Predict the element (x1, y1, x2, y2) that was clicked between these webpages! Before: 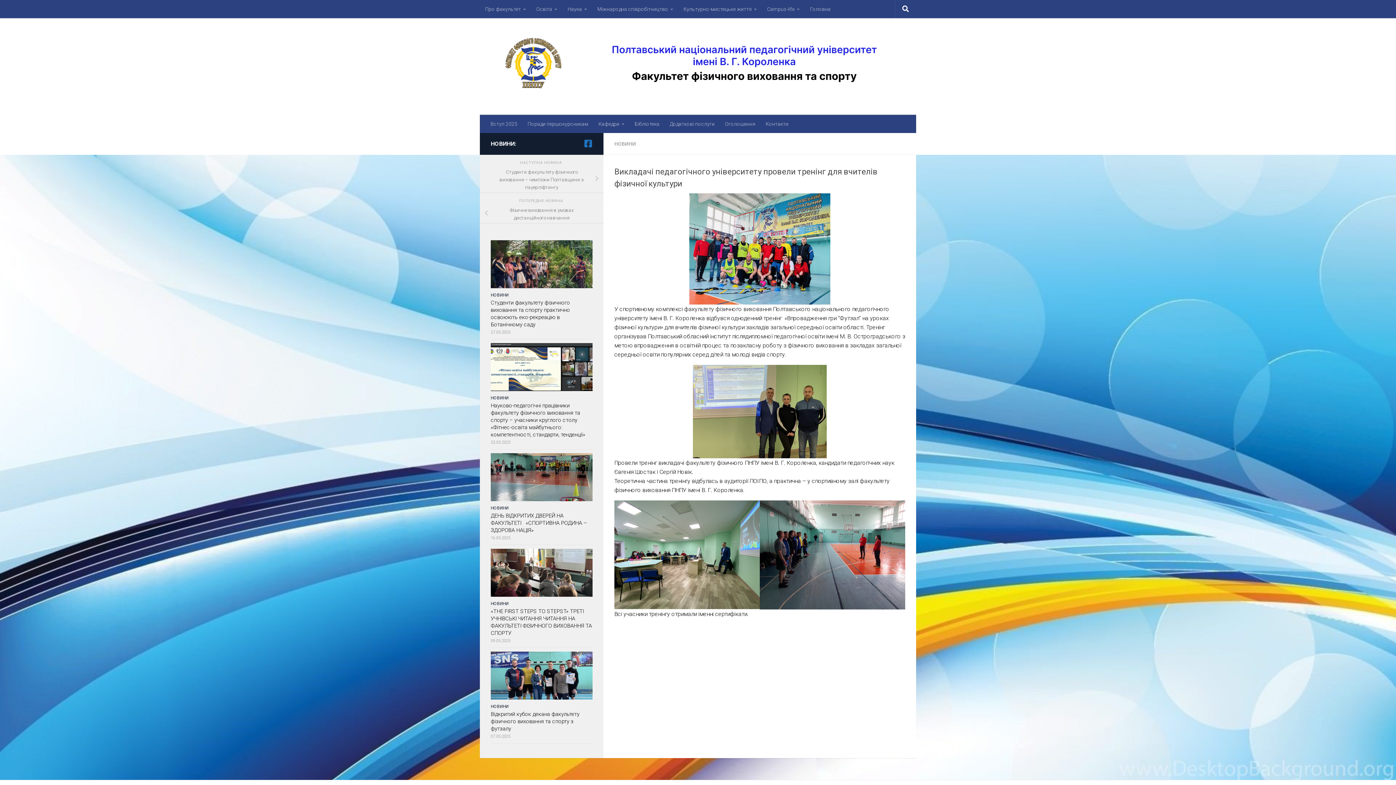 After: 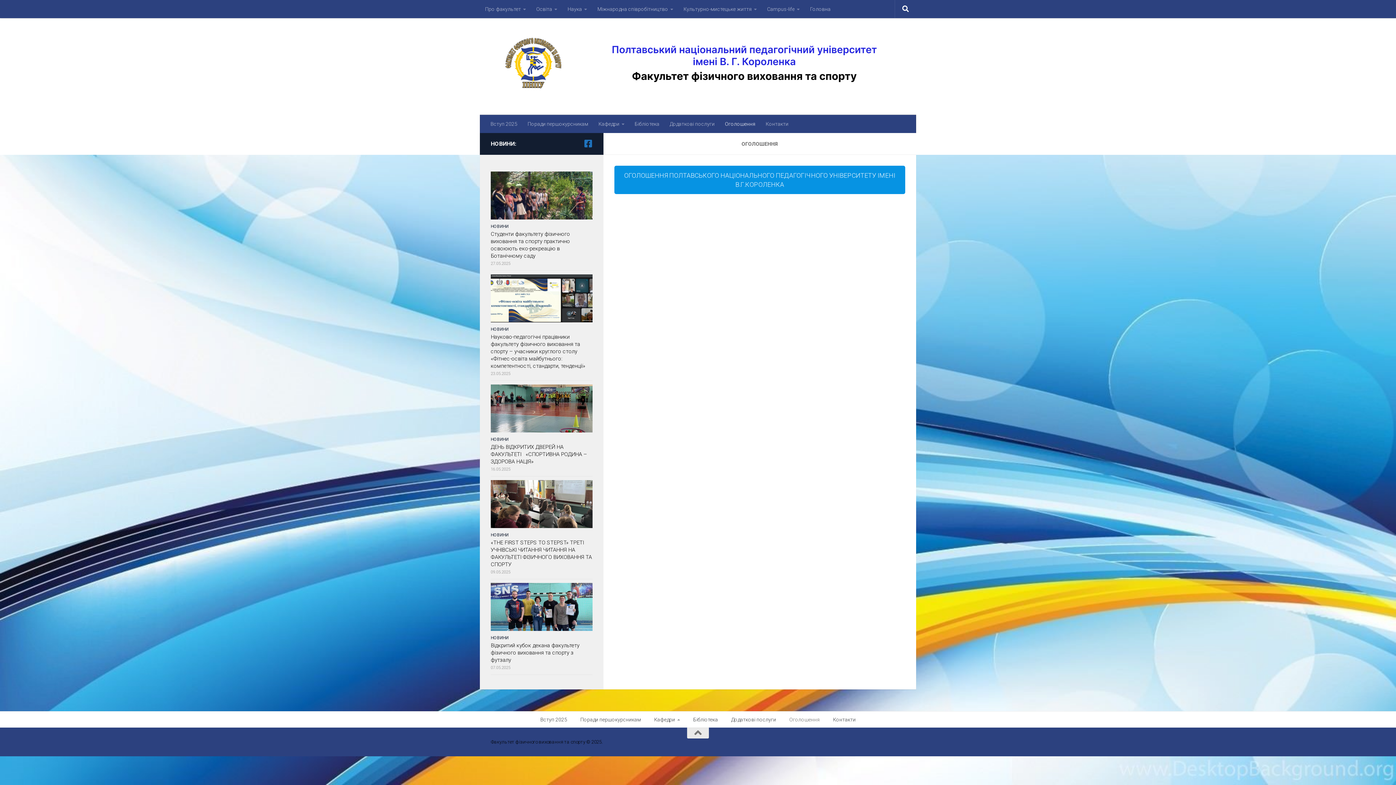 Action: bbox: (720, 114, 760, 133) label: Оголошення